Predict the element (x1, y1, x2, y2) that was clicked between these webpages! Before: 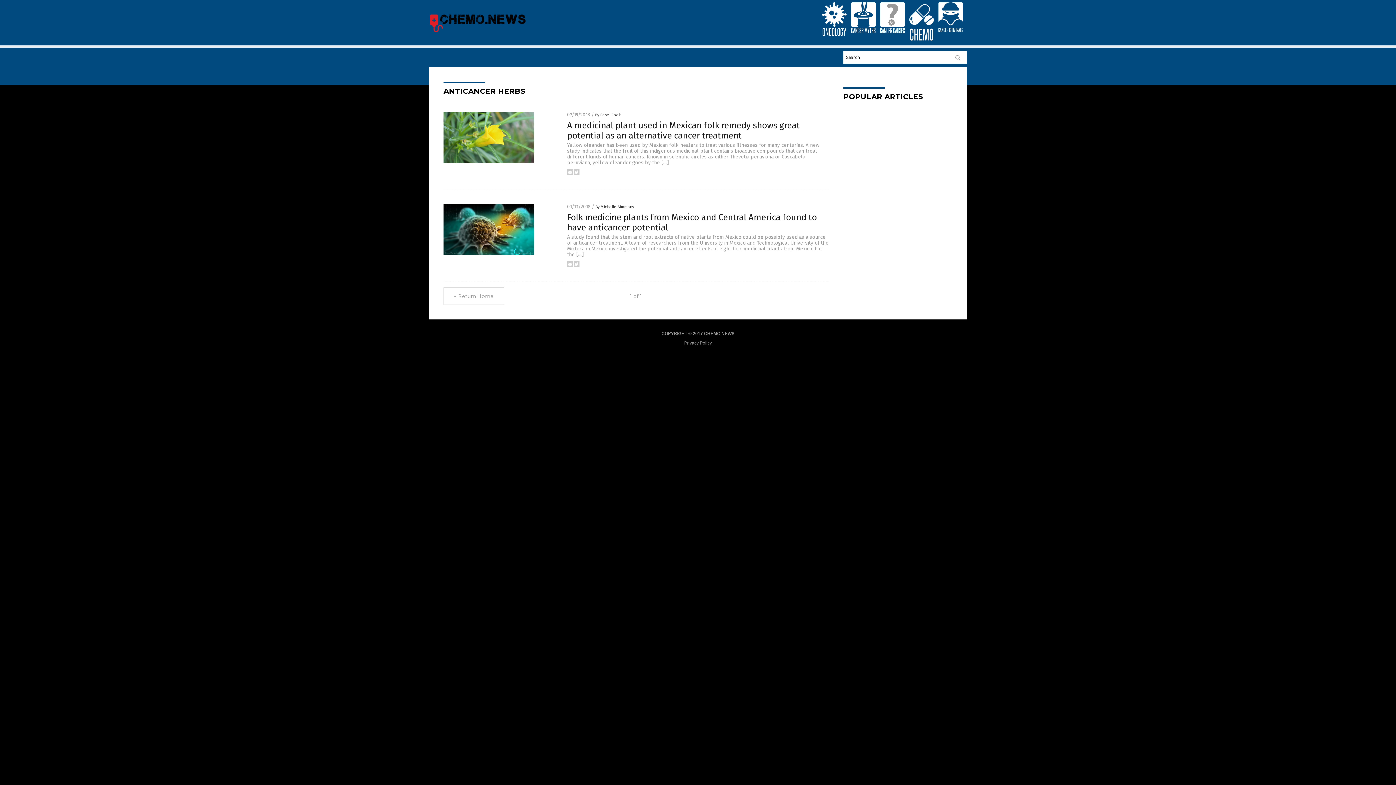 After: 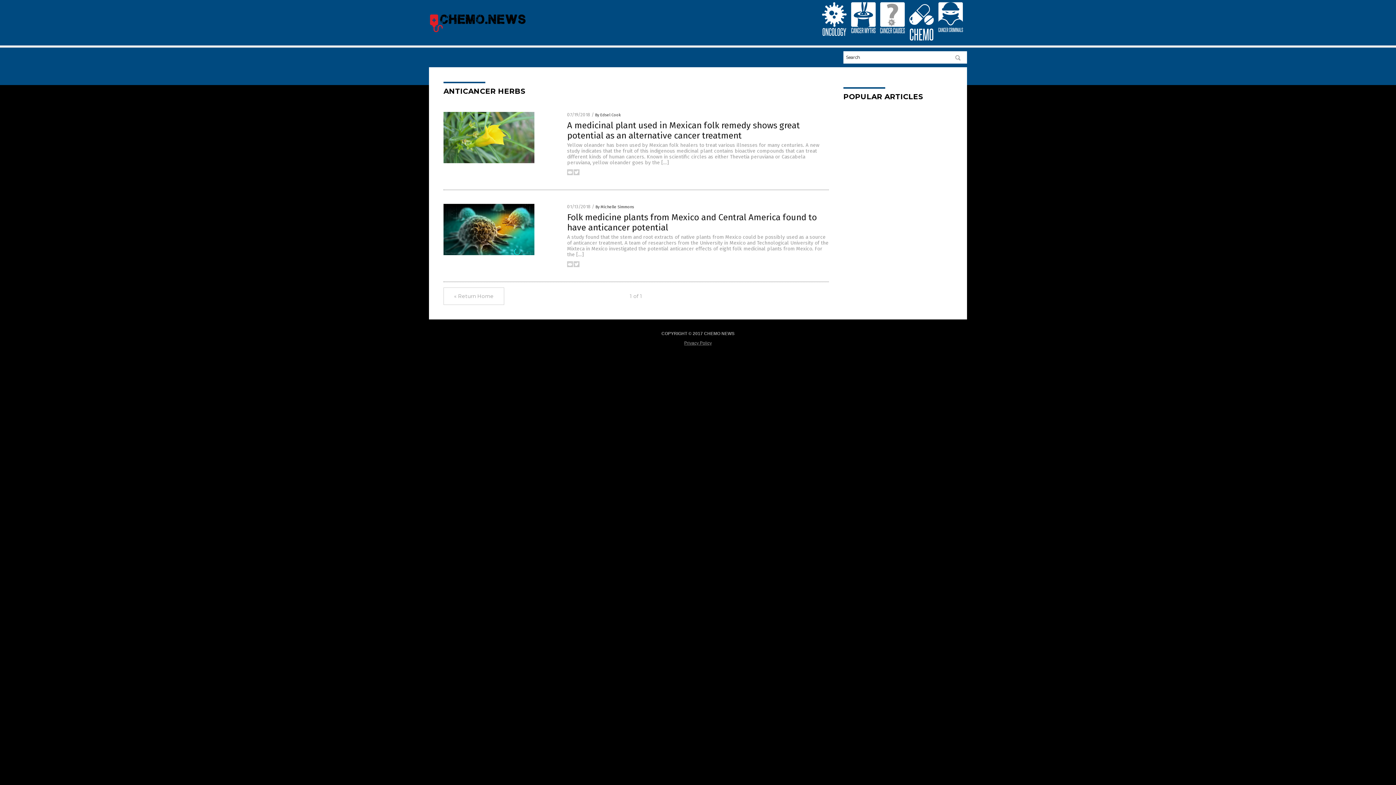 Action: bbox: (880, 23, 905, 28)